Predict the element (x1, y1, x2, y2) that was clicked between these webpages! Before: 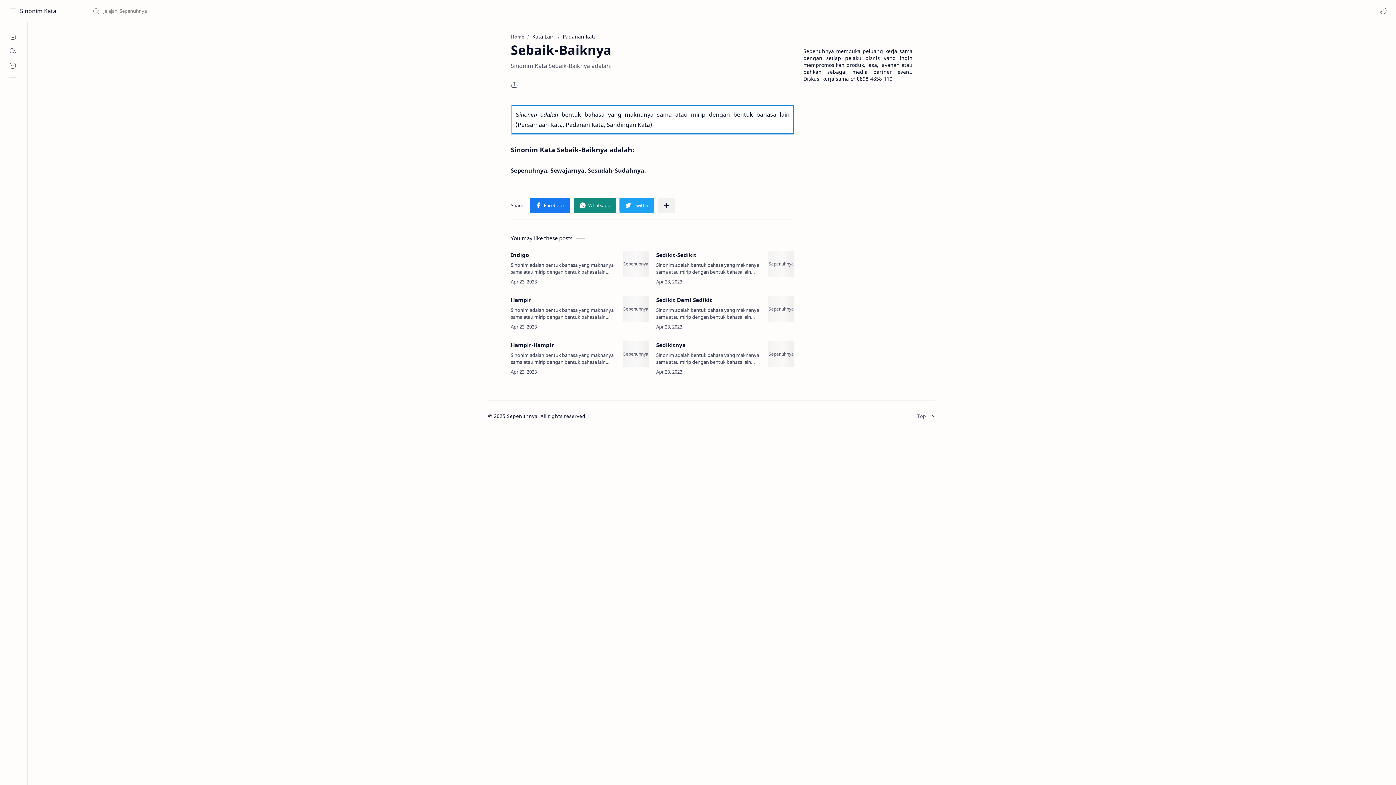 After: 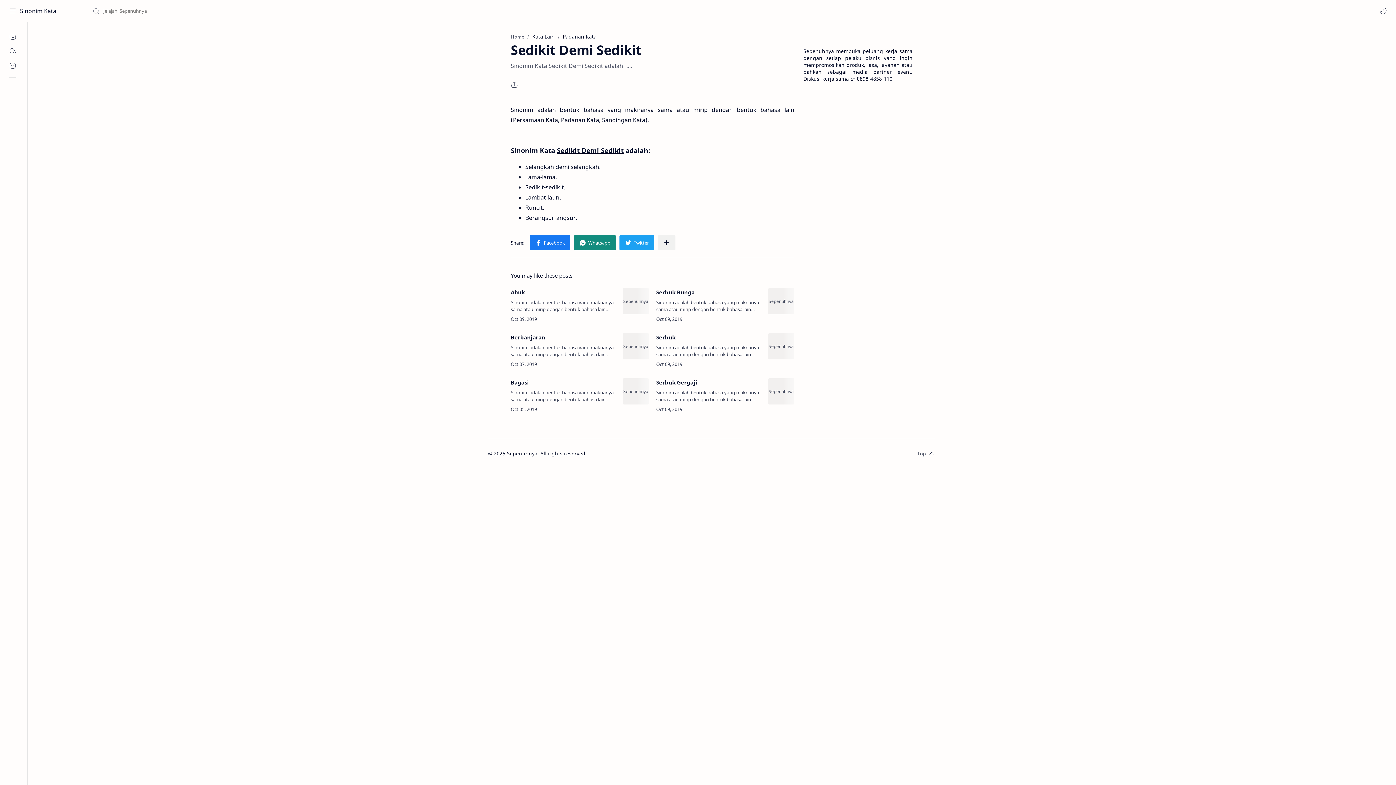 Action: label: Sedikit Demi Sedikit bbox: (768, 296, 794, 322)